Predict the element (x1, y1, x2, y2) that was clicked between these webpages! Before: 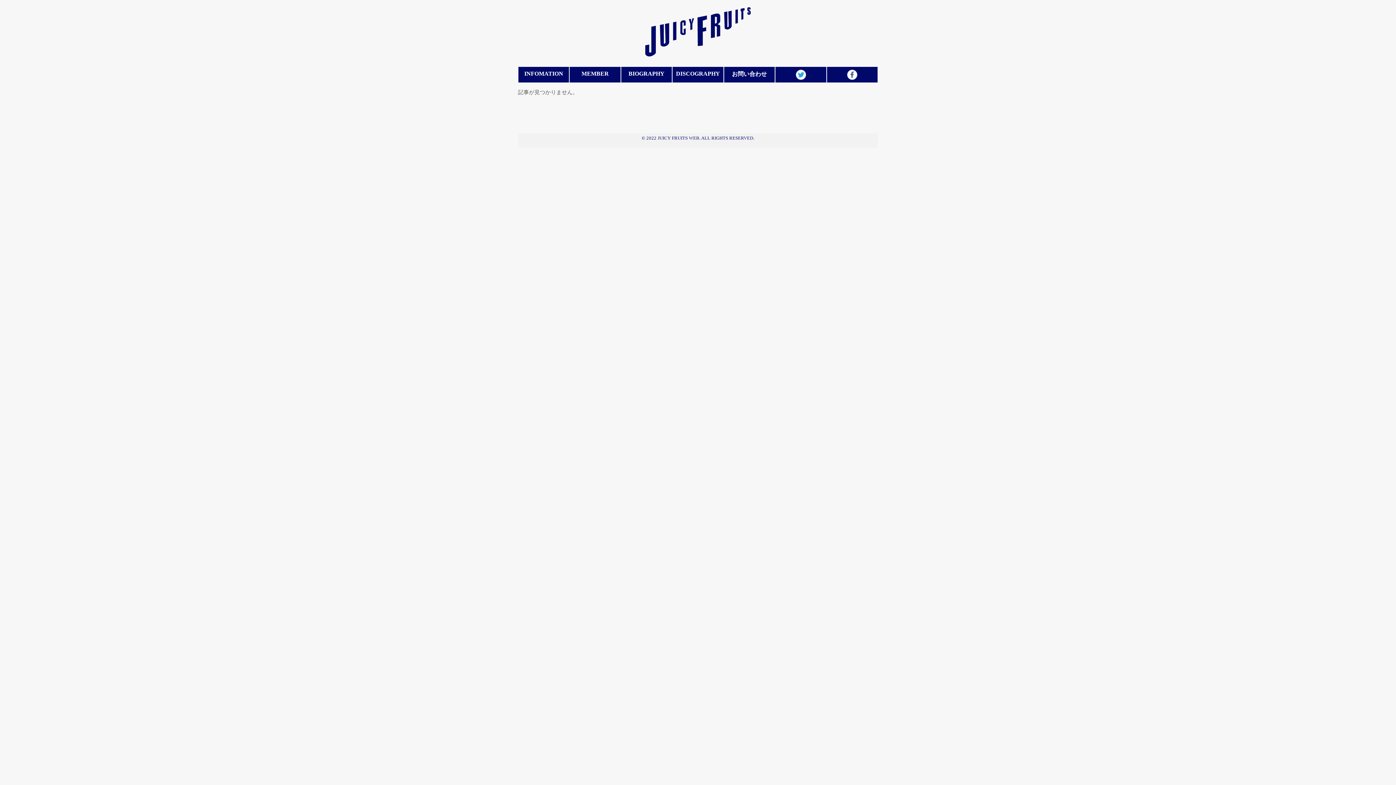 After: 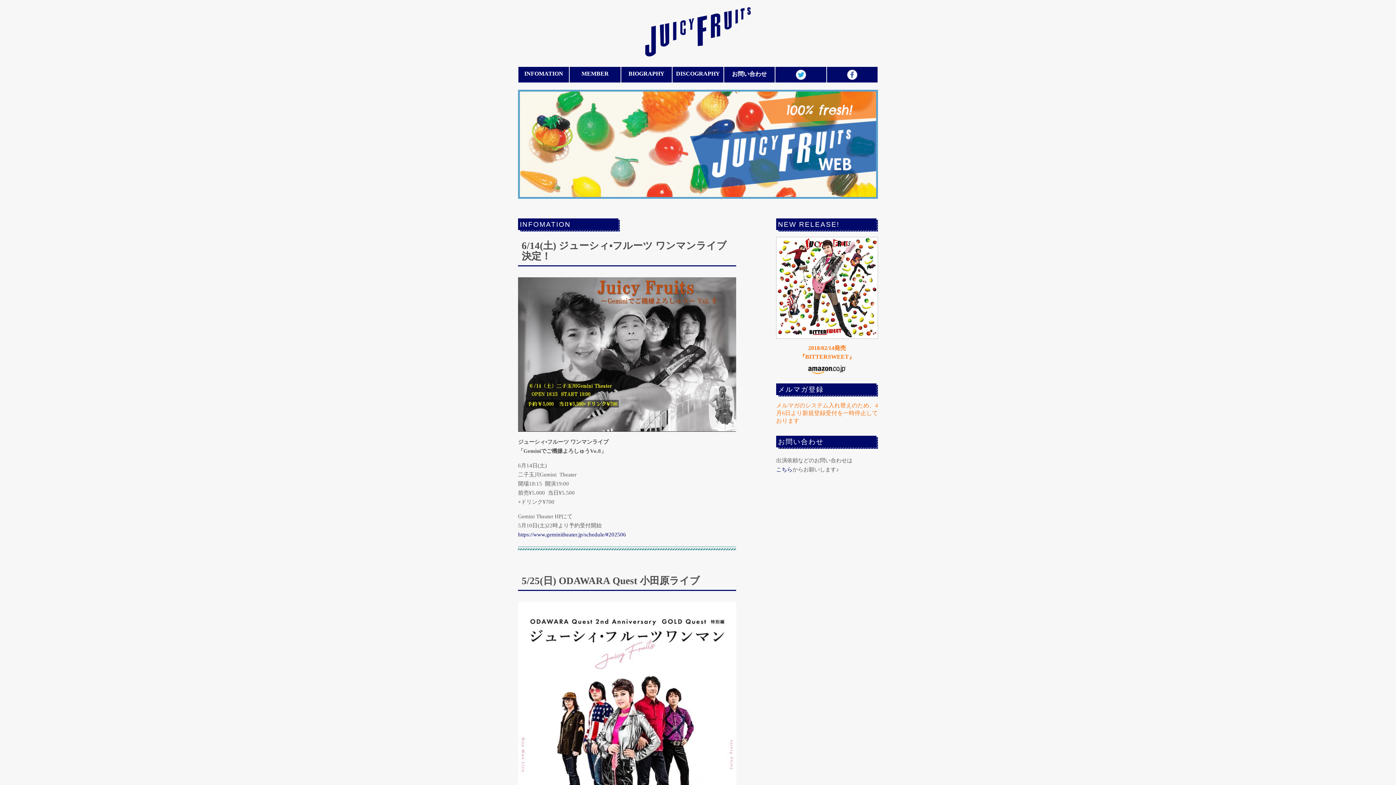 Action: bbox: (645, 46, 750, 59)